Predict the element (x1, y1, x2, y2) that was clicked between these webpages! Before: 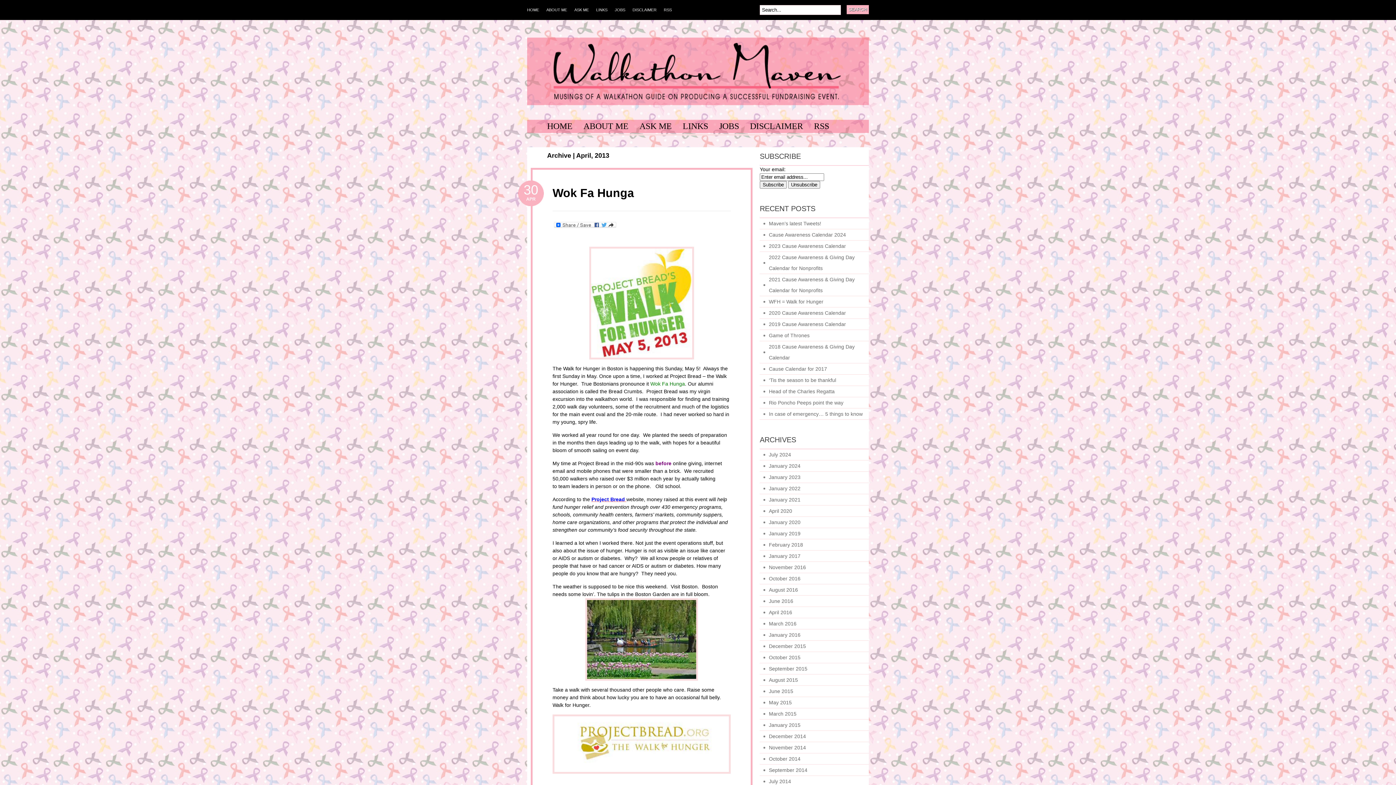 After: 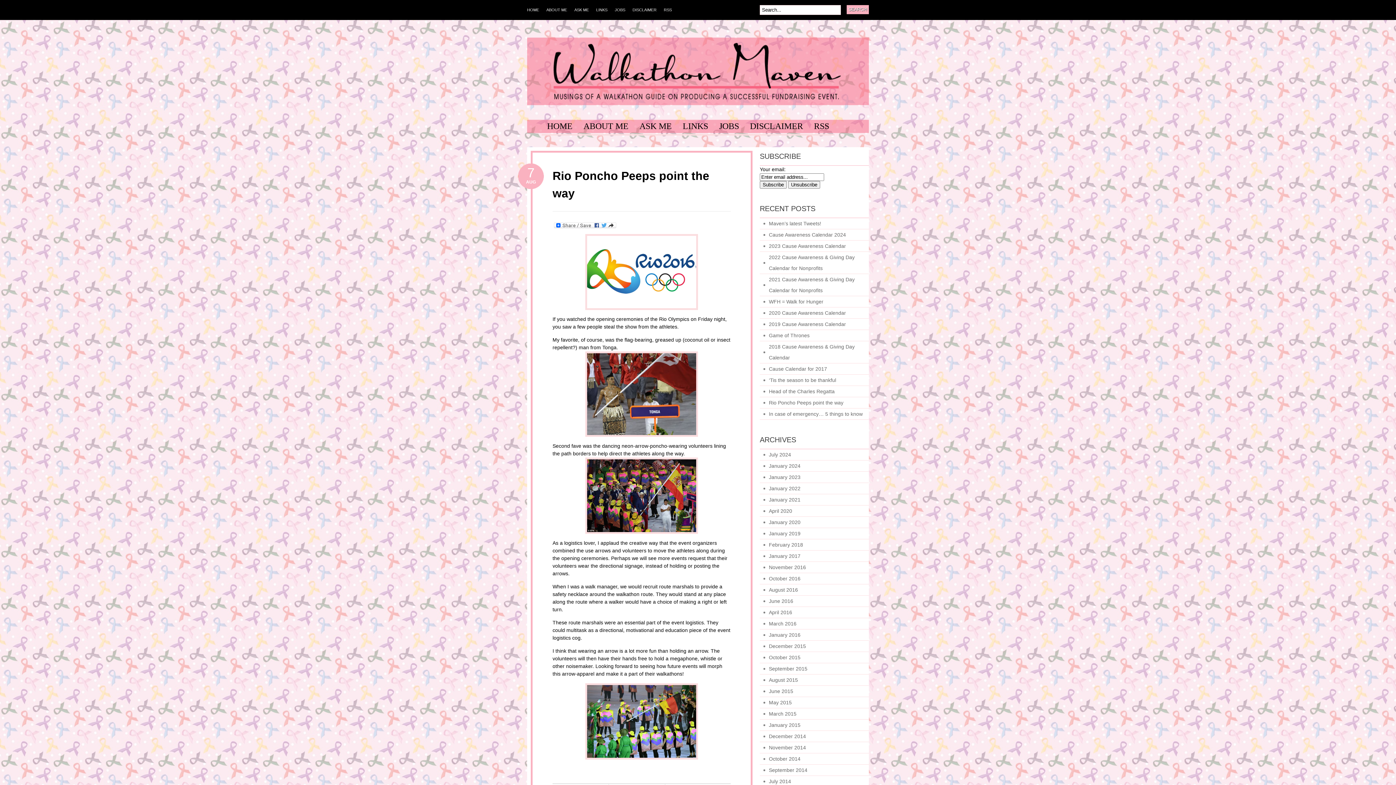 Action: label: Rio Poncho Peeps point the way bbox: (760, 397, 869, 408)